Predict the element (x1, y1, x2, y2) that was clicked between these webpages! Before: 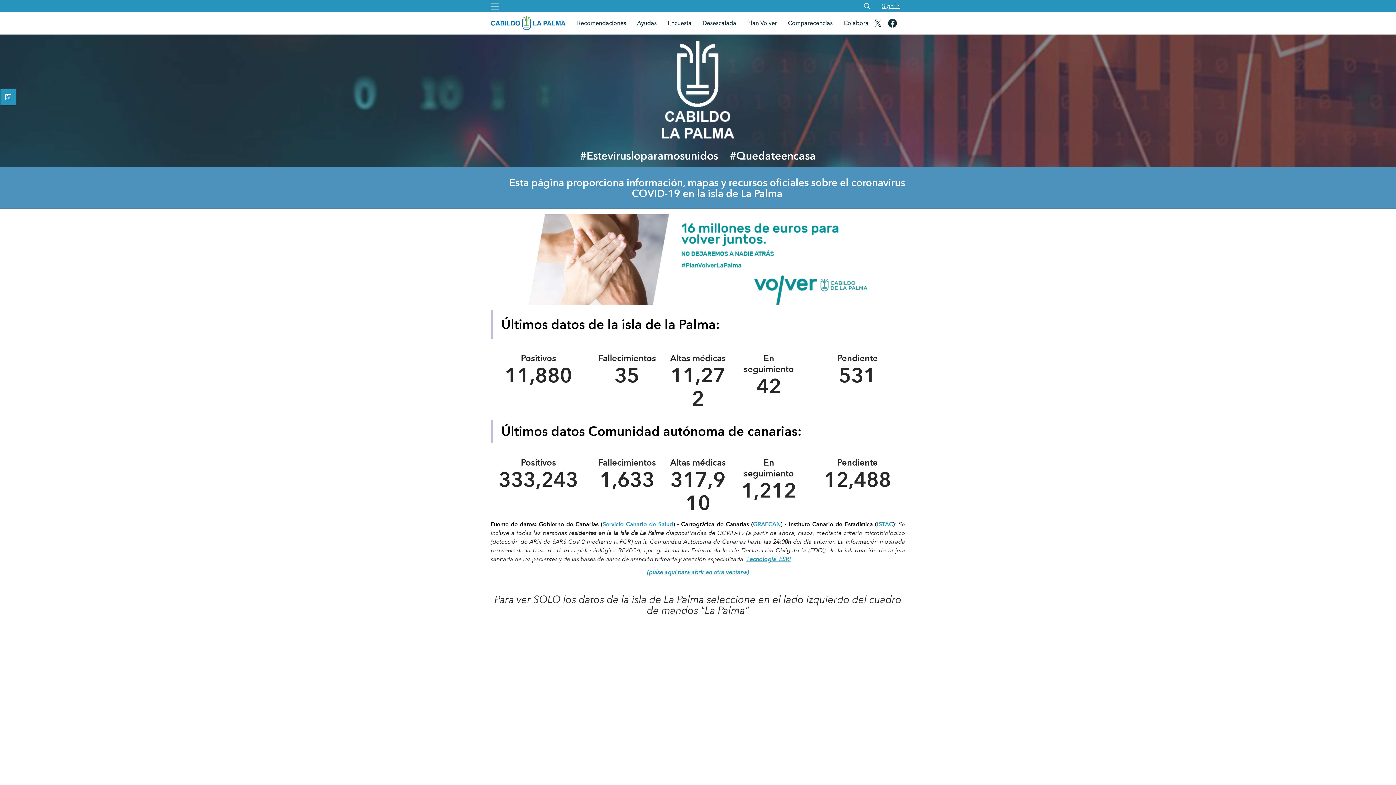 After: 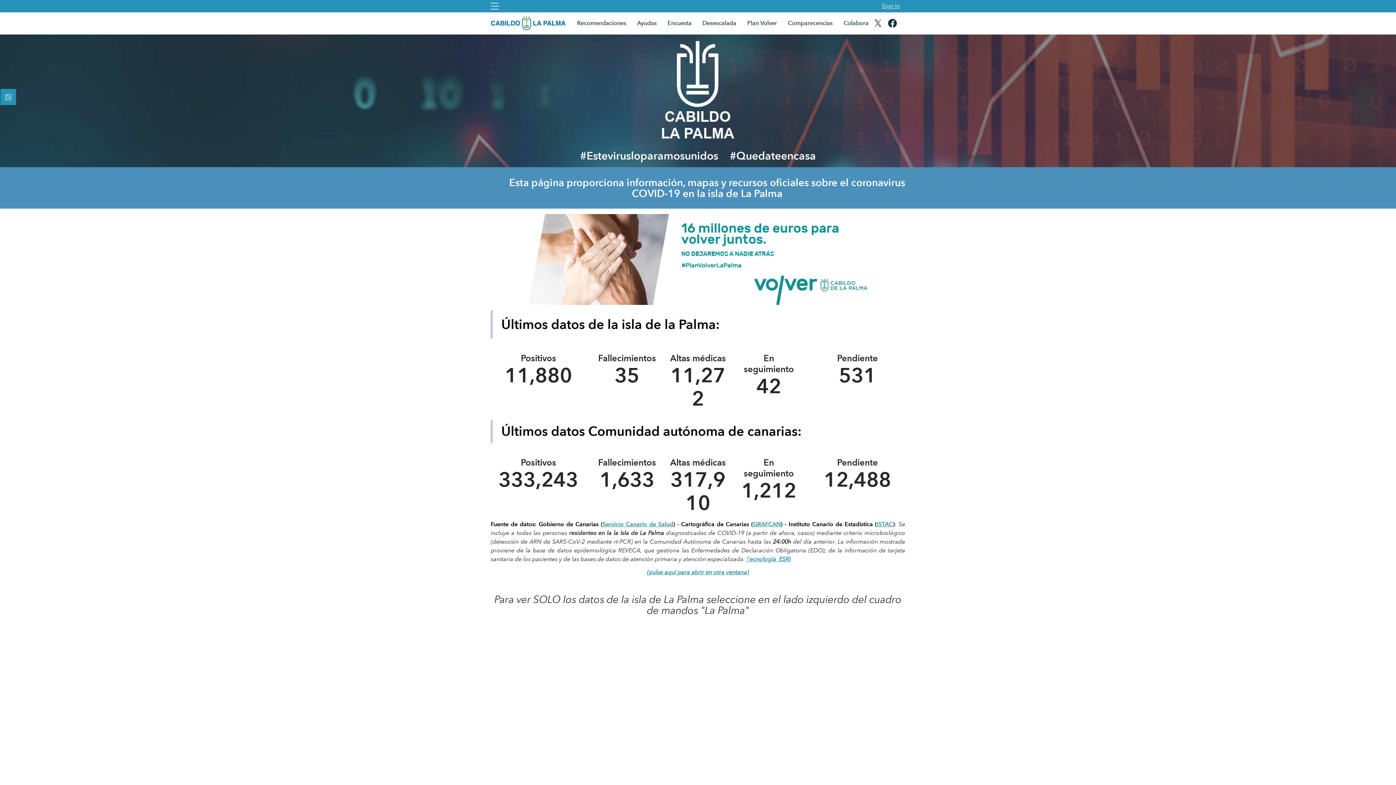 Action: bbox: (863, 2, 871, 10)